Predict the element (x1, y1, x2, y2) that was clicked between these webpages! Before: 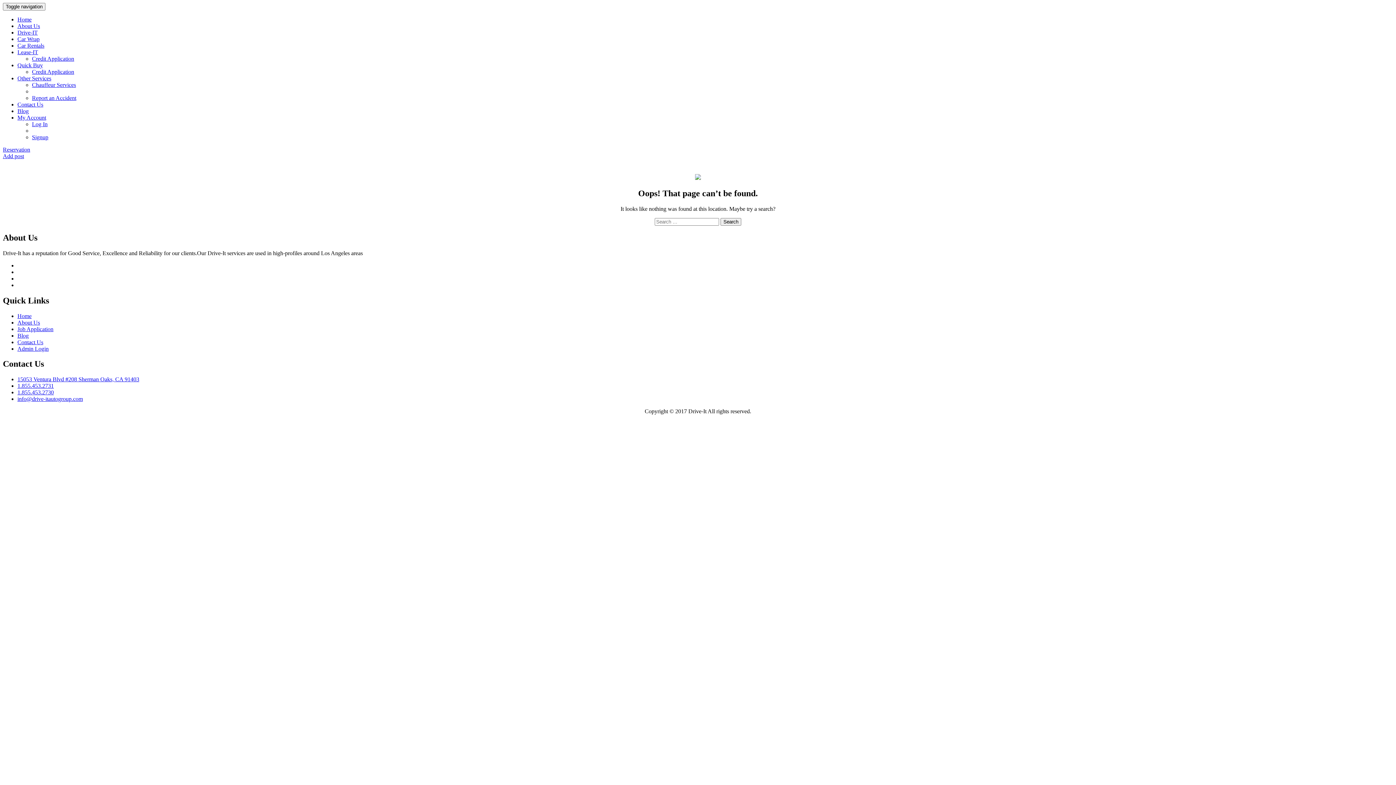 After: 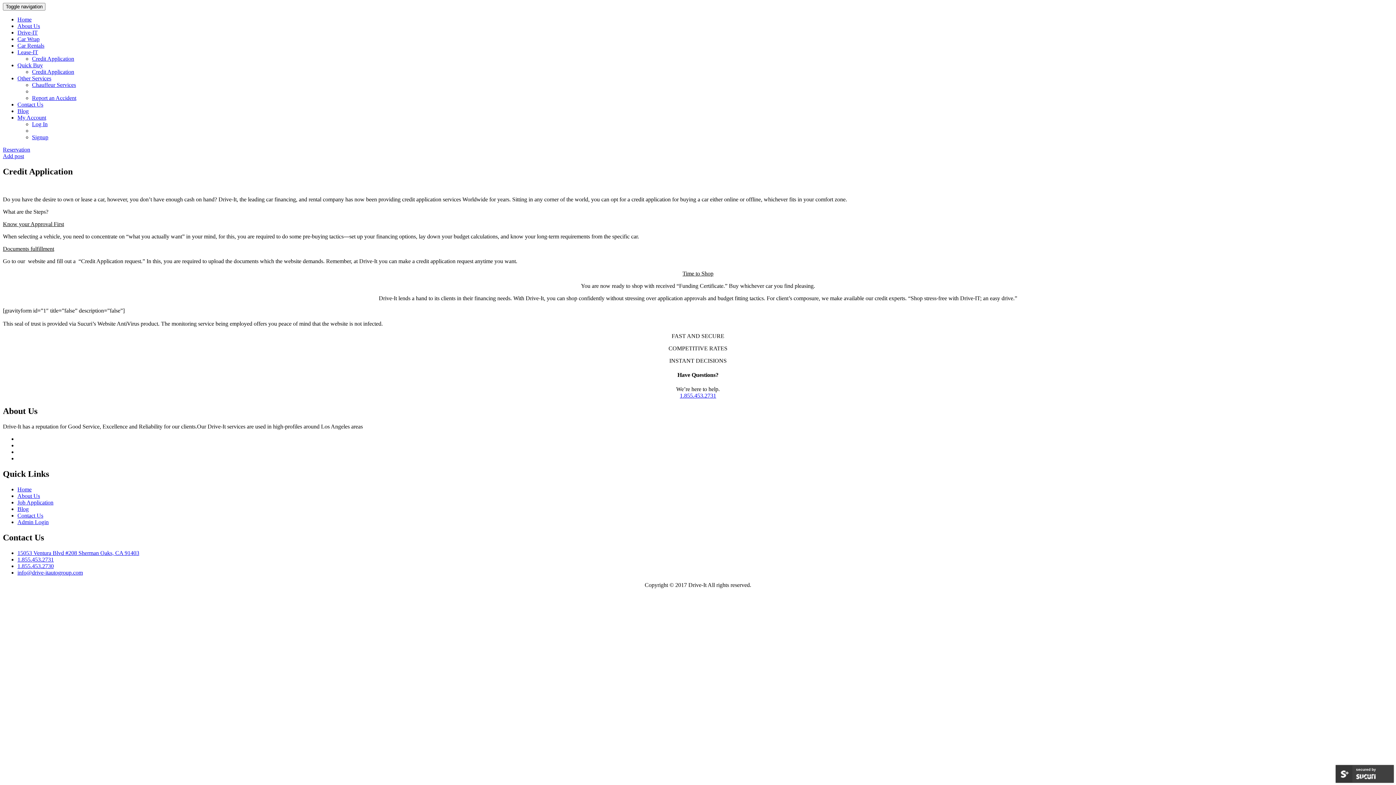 Action: bbox: (32, 68, 74, 74) label: Credit Application